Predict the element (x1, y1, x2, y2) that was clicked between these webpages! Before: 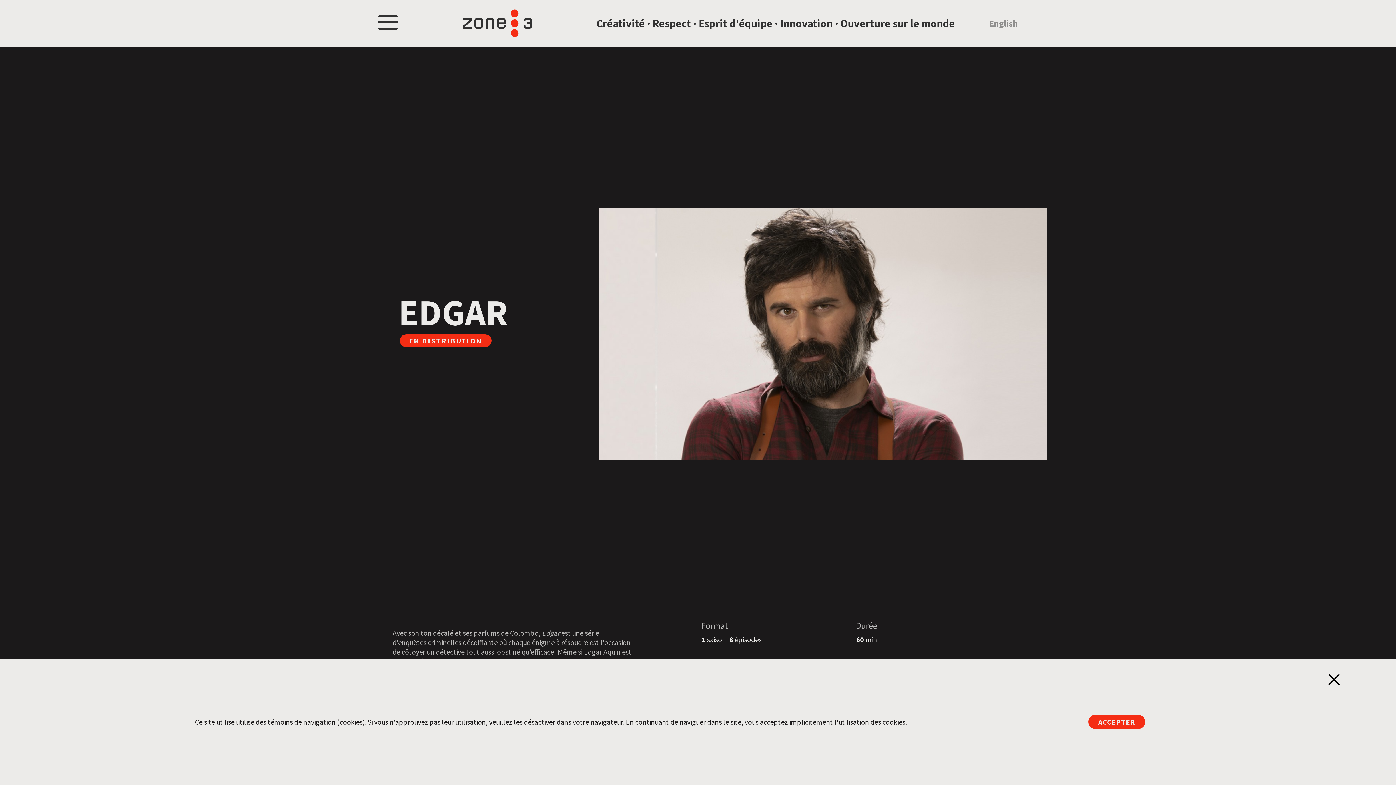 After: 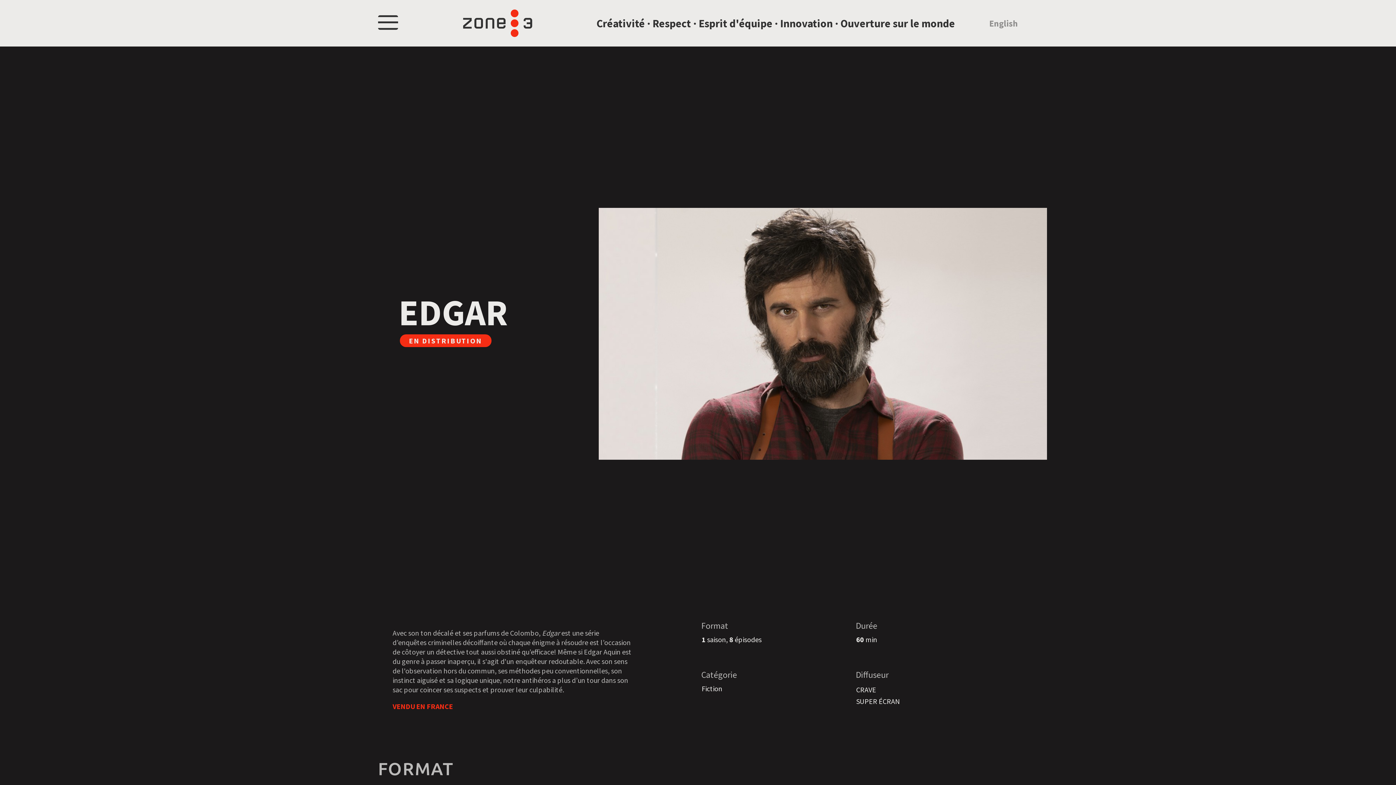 Action: bbox: (1328, 674, 1340, 685) label: Fermer